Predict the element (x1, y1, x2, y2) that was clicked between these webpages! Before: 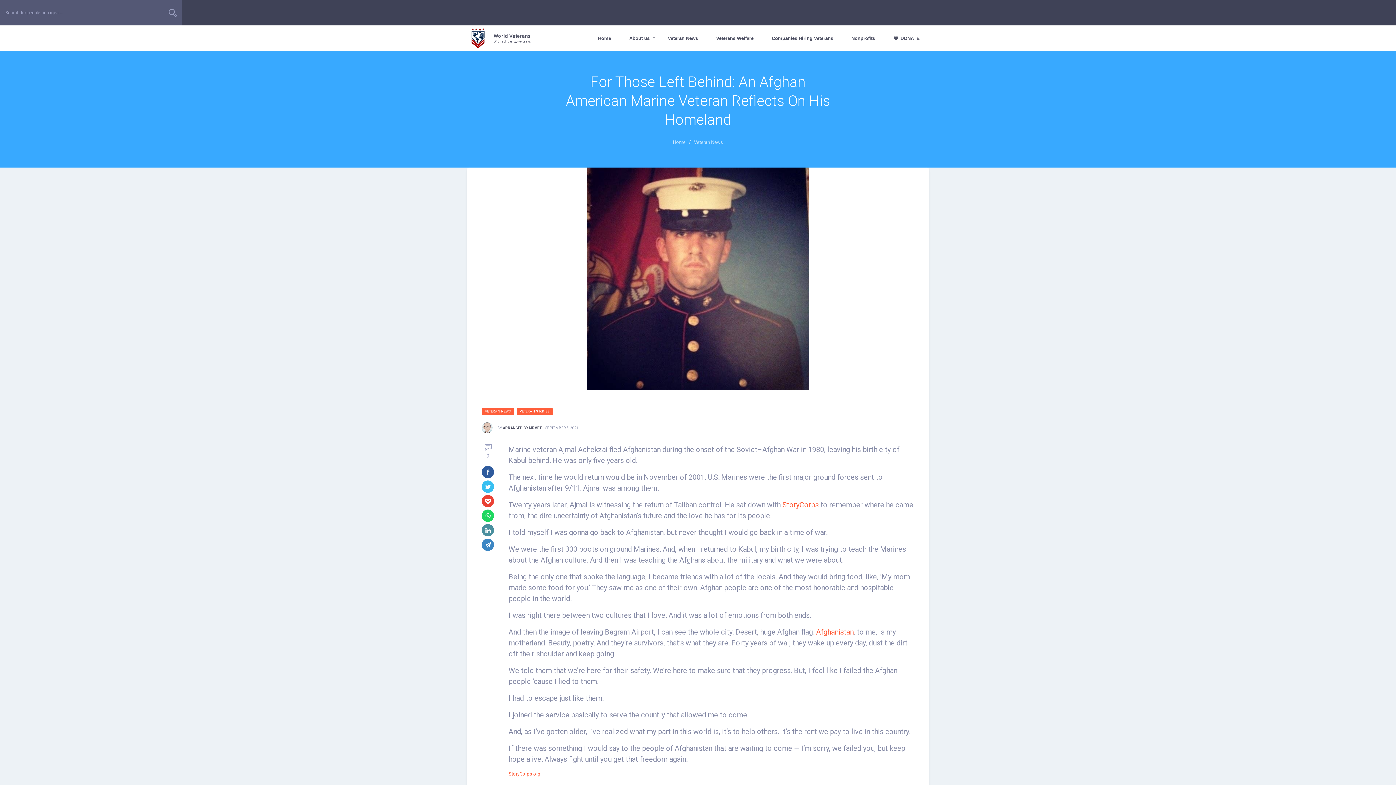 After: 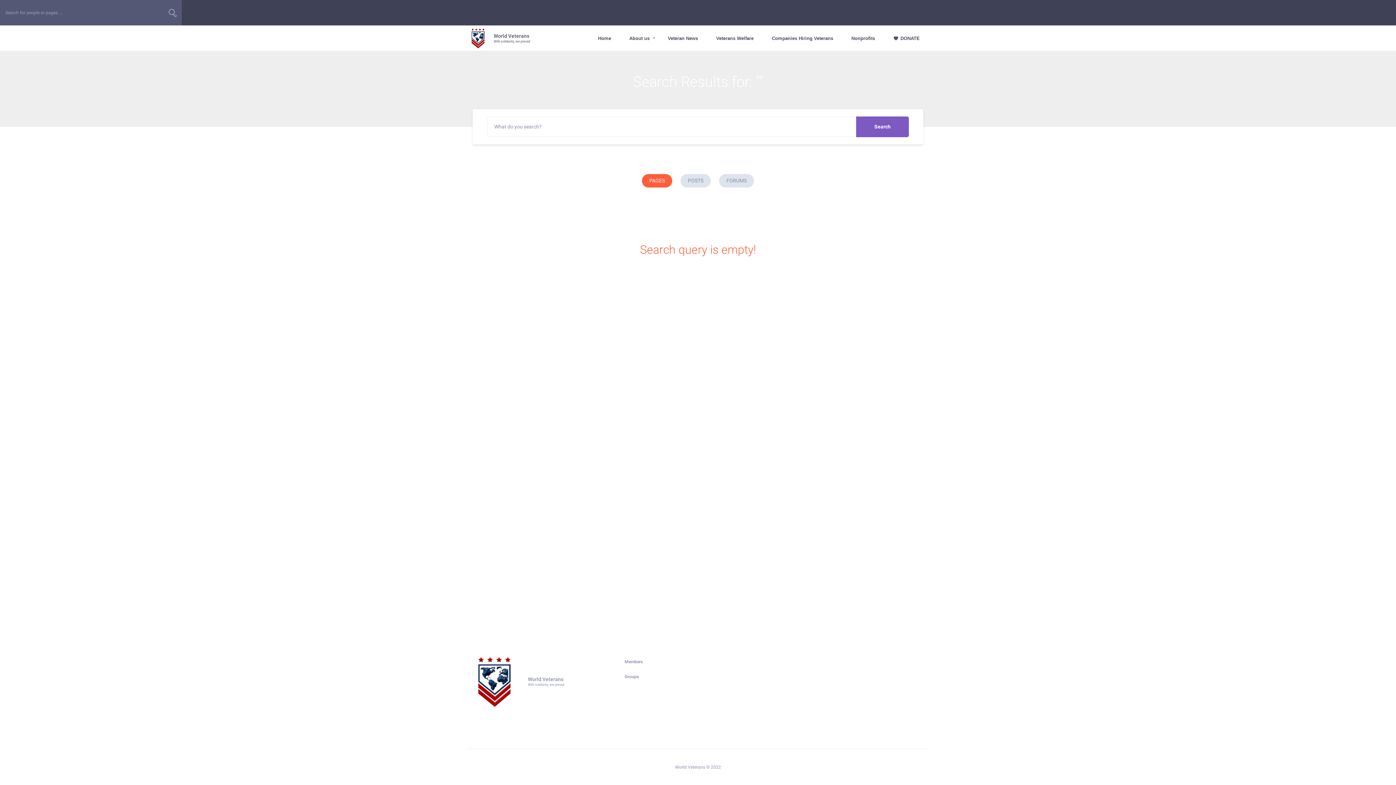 Action: bbox: (163, 0, 181, 25)